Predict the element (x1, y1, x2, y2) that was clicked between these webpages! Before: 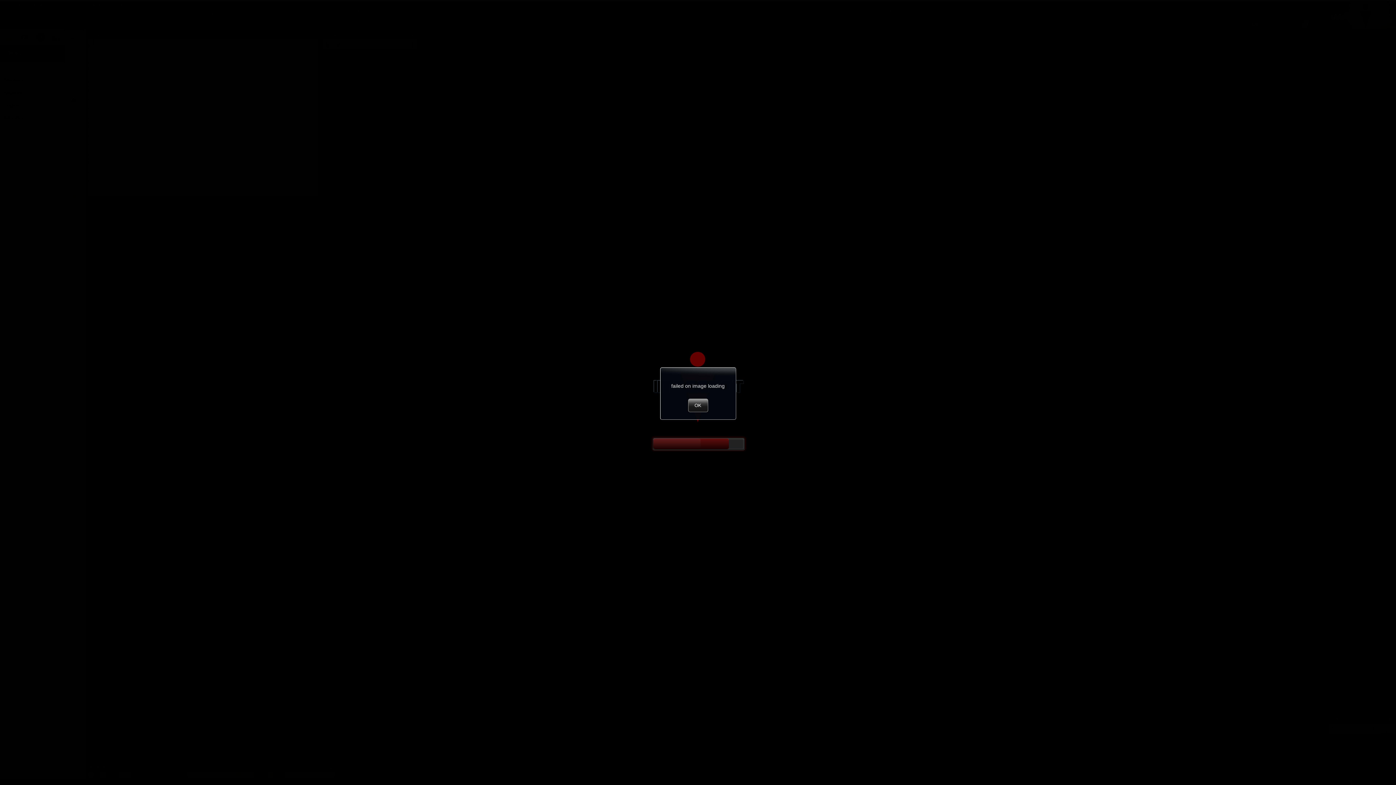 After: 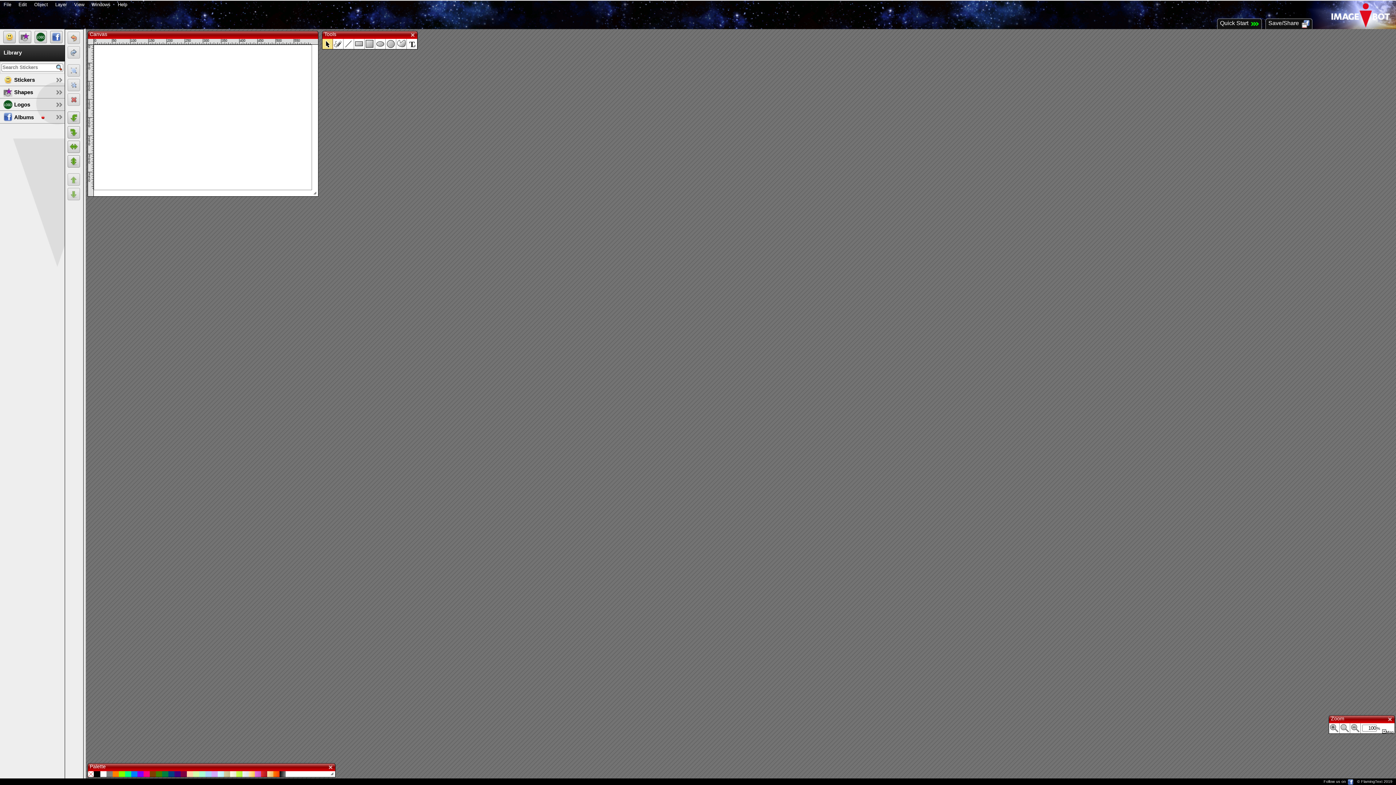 Action: label: OK bbox: (688, 398, 708, 412)